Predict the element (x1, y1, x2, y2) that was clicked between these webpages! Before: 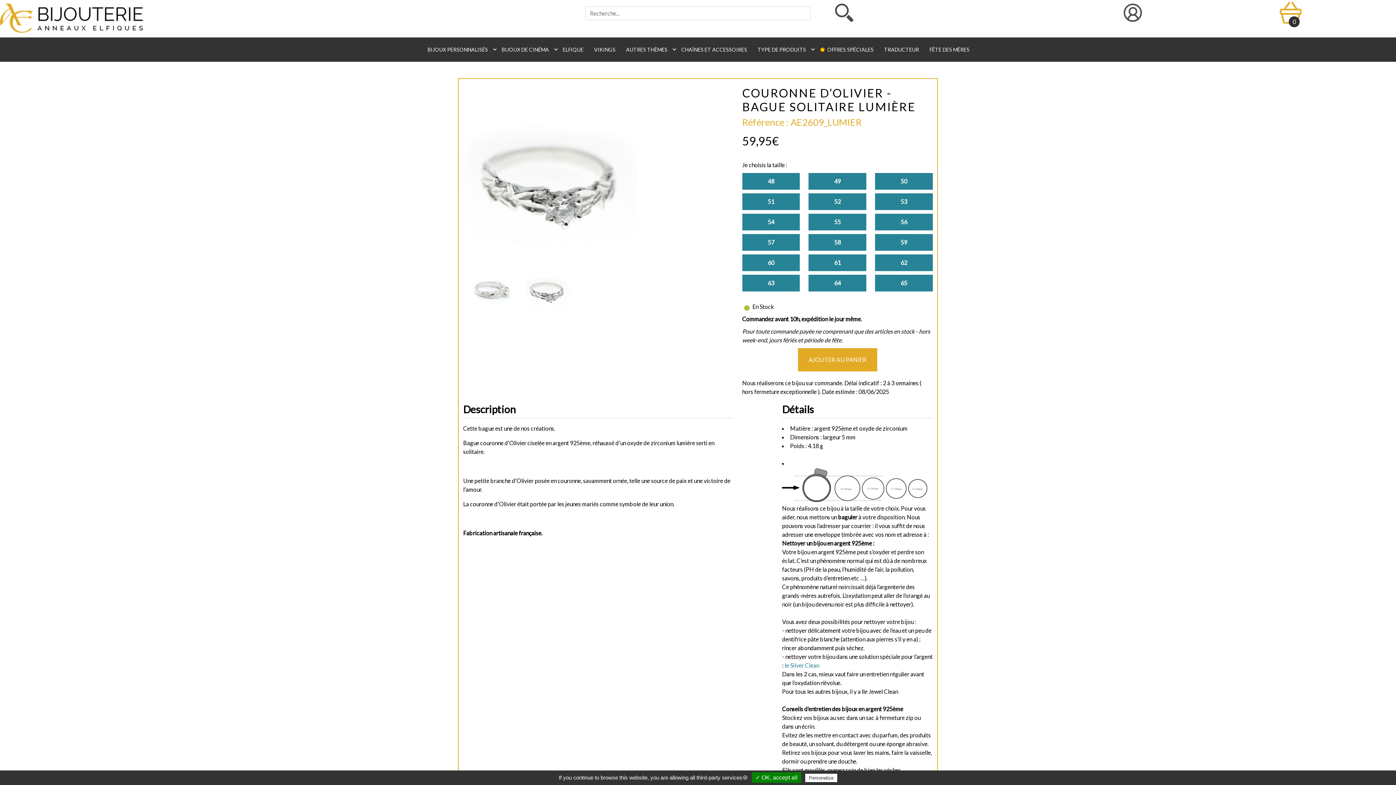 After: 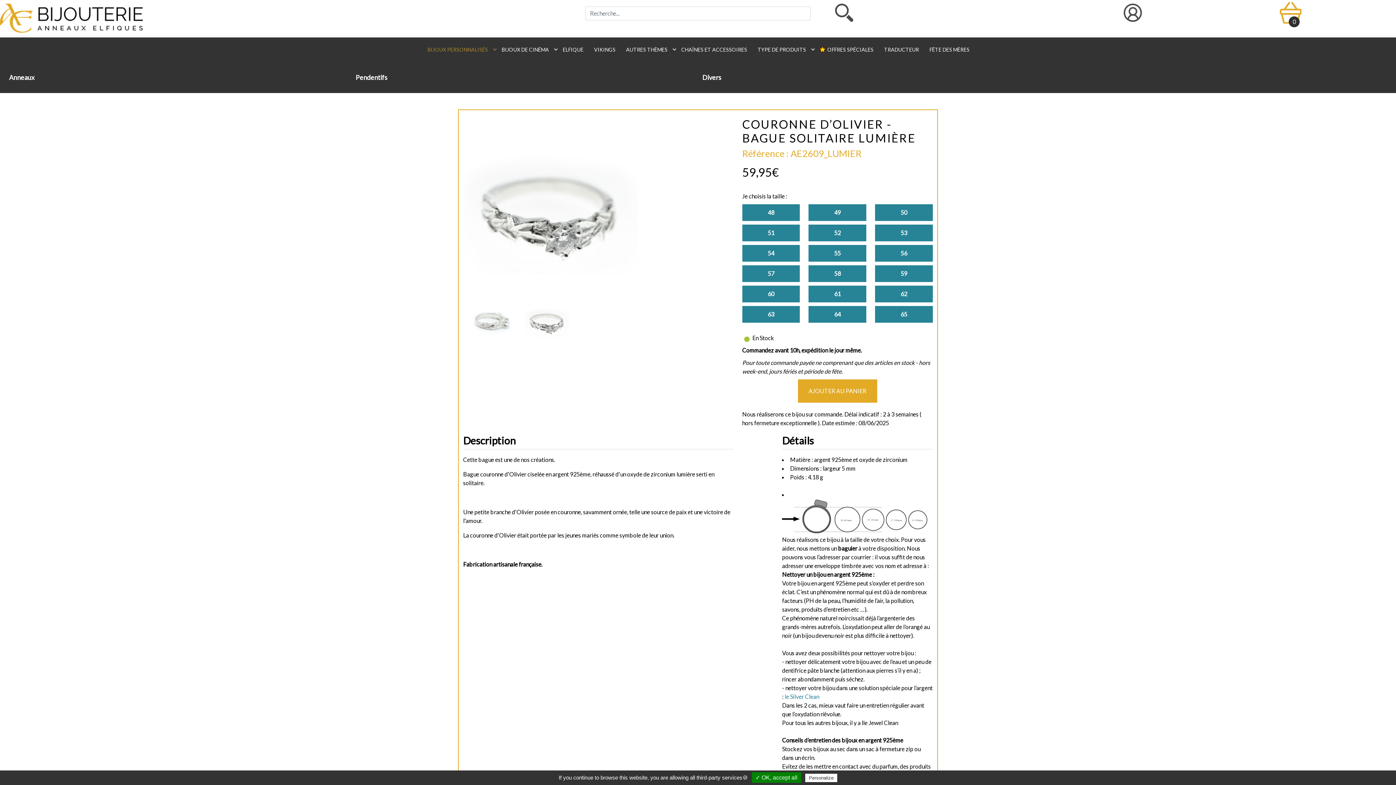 Action: label:  BIJOUX PERSONNALISÉS   
keyboard_arrow_down bbox: (423, 42, 494, 56)